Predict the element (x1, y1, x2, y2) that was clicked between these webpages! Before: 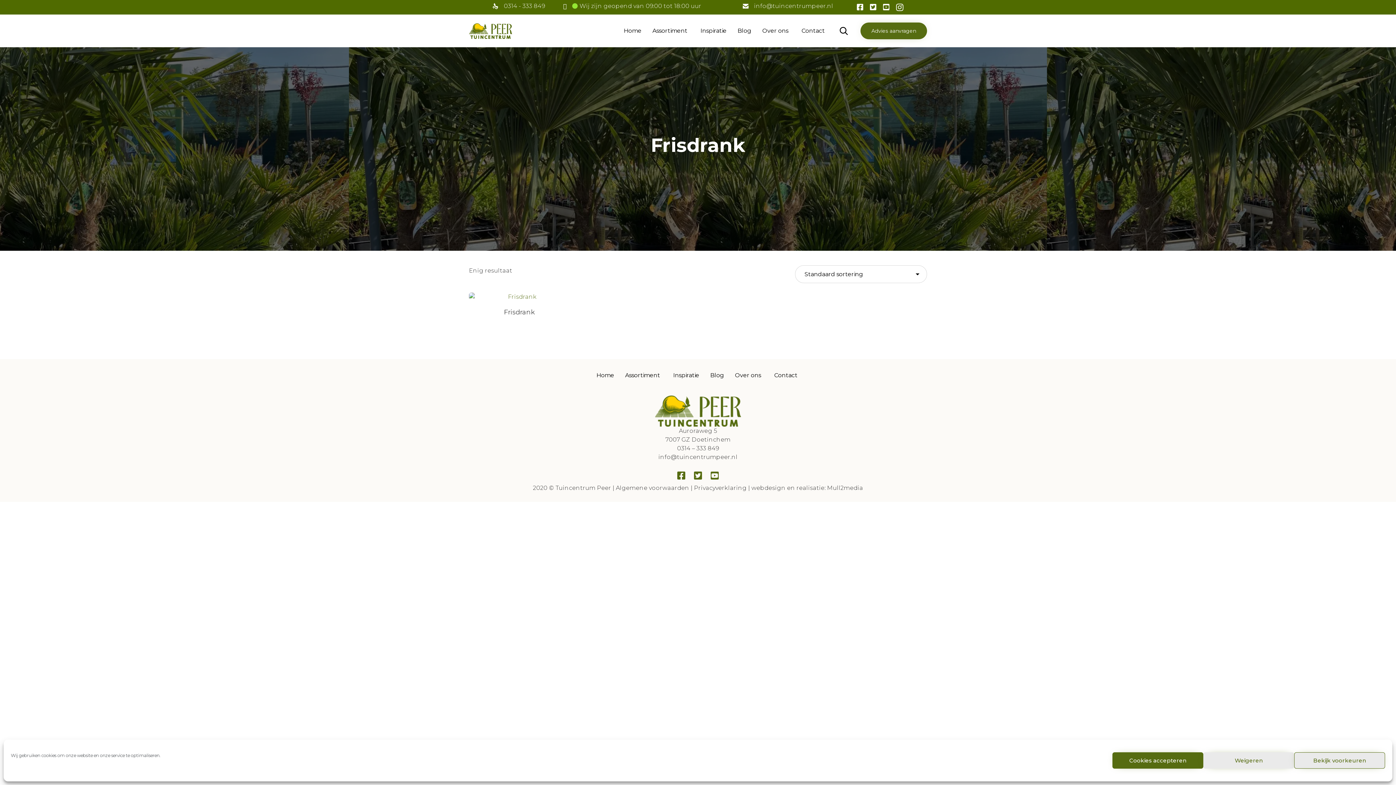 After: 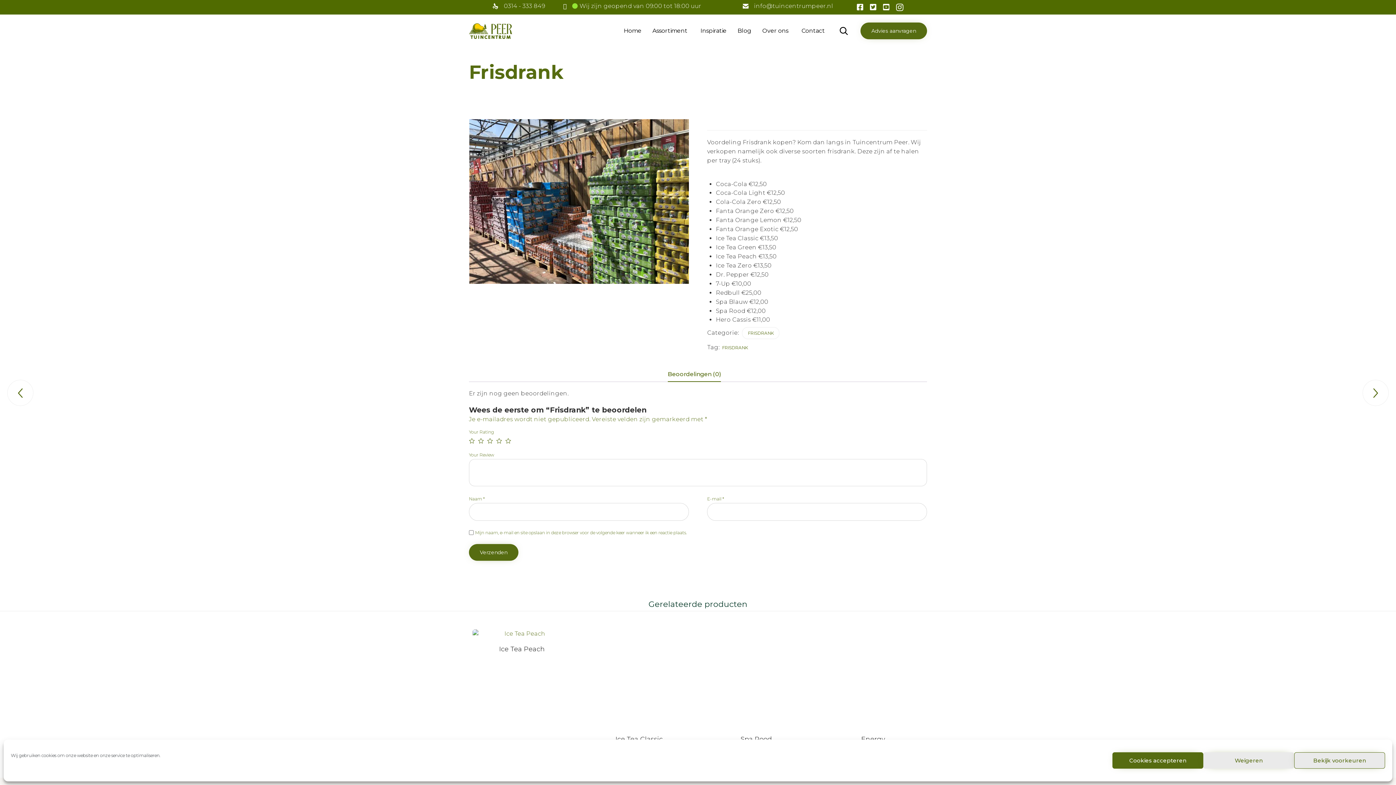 Action: bbox: (469, 308, 570, 318) label: Frisdrank